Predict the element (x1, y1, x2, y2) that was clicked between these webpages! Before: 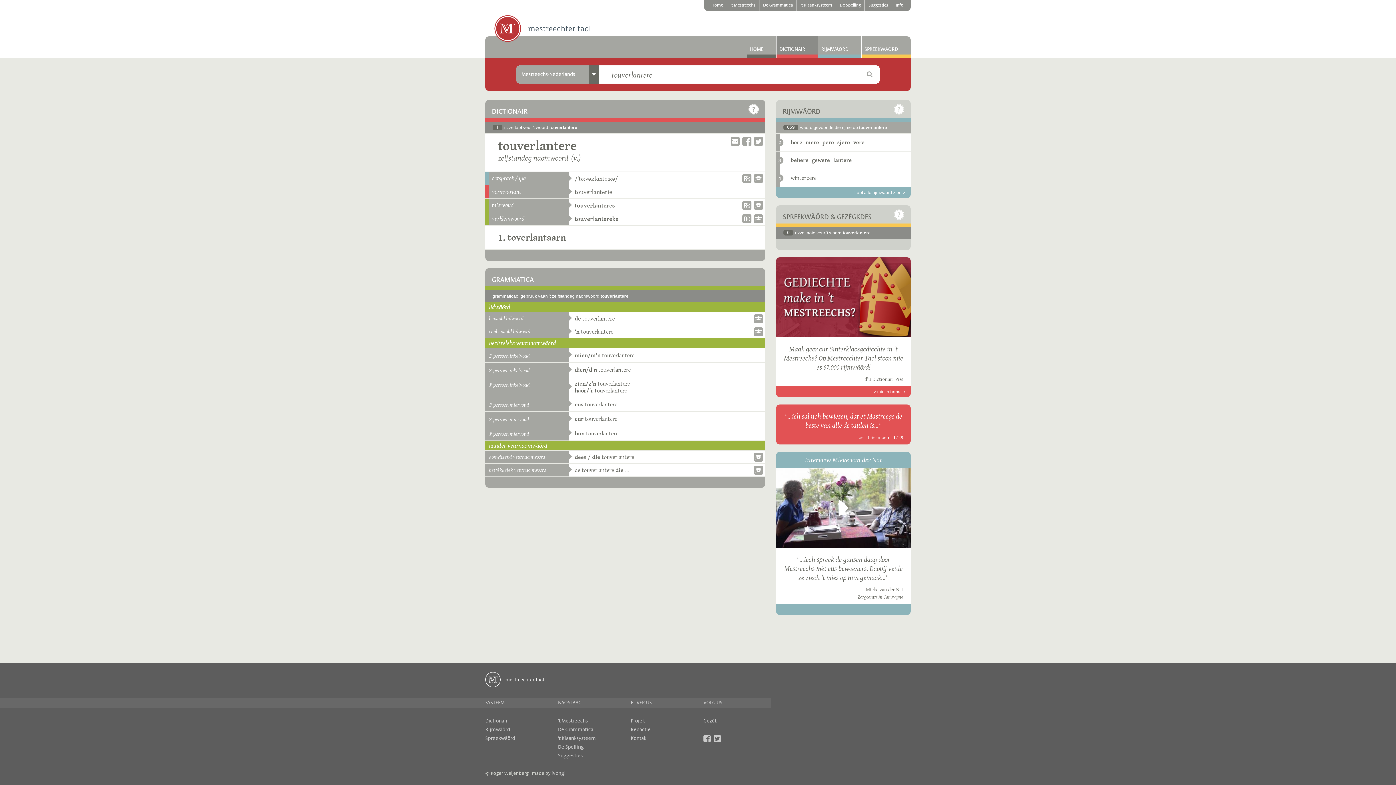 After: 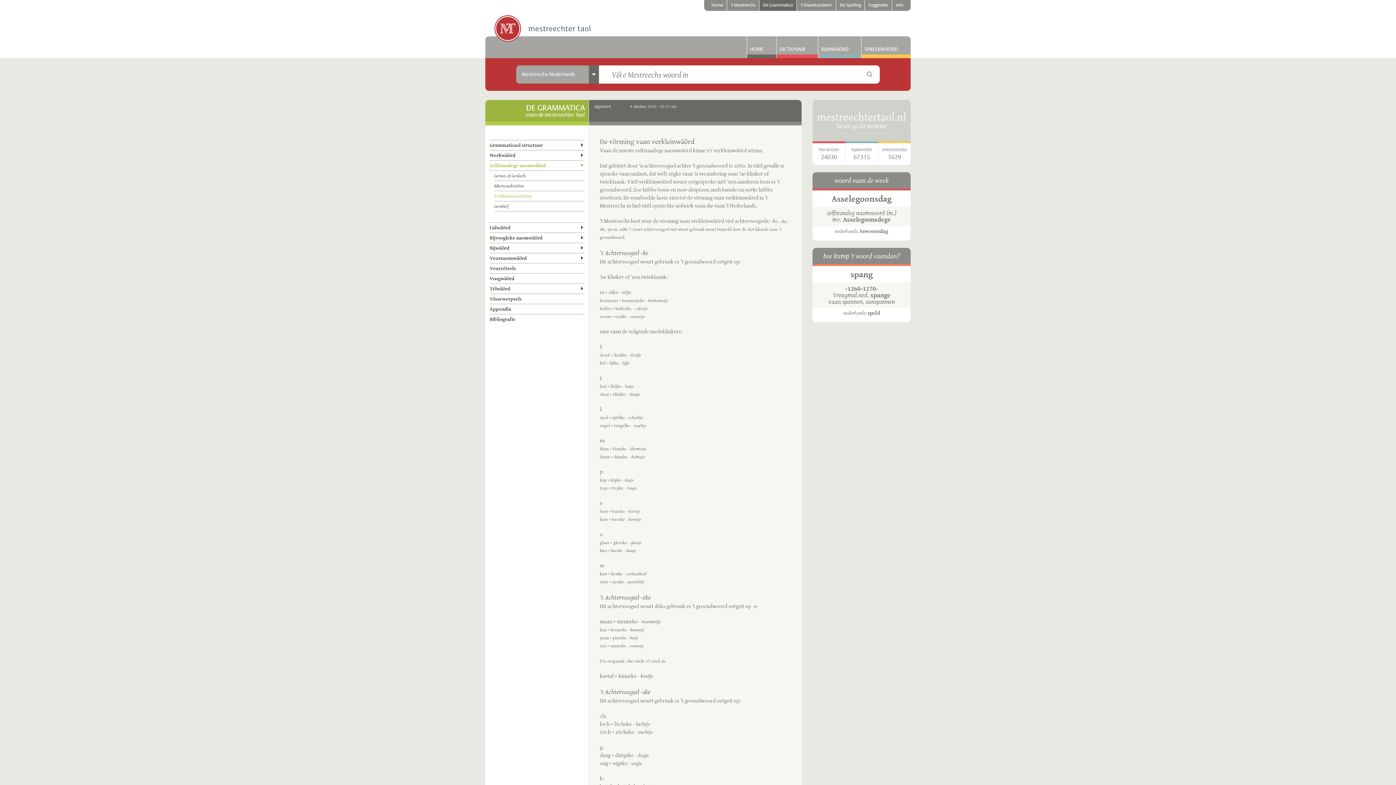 Action: bbox: (753, 214, 763, 223)